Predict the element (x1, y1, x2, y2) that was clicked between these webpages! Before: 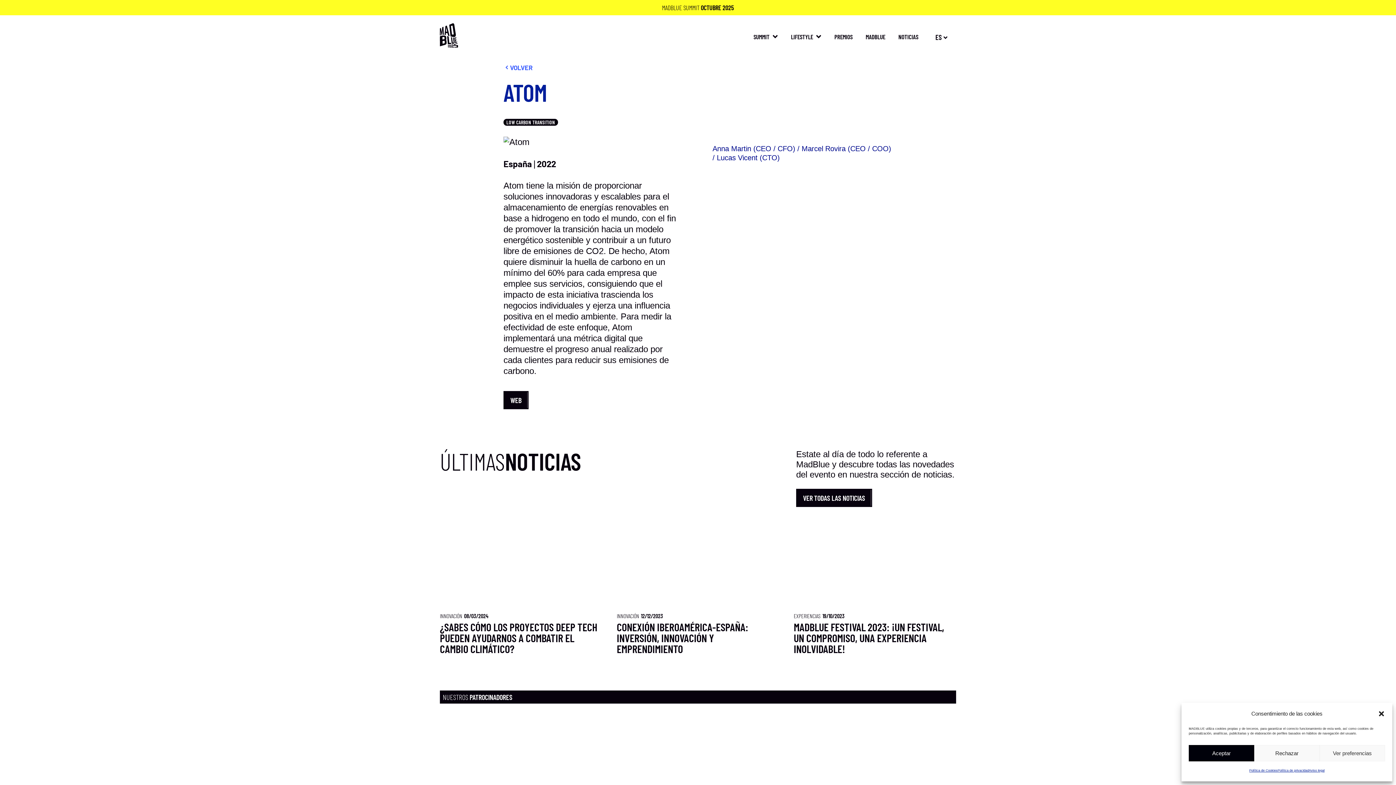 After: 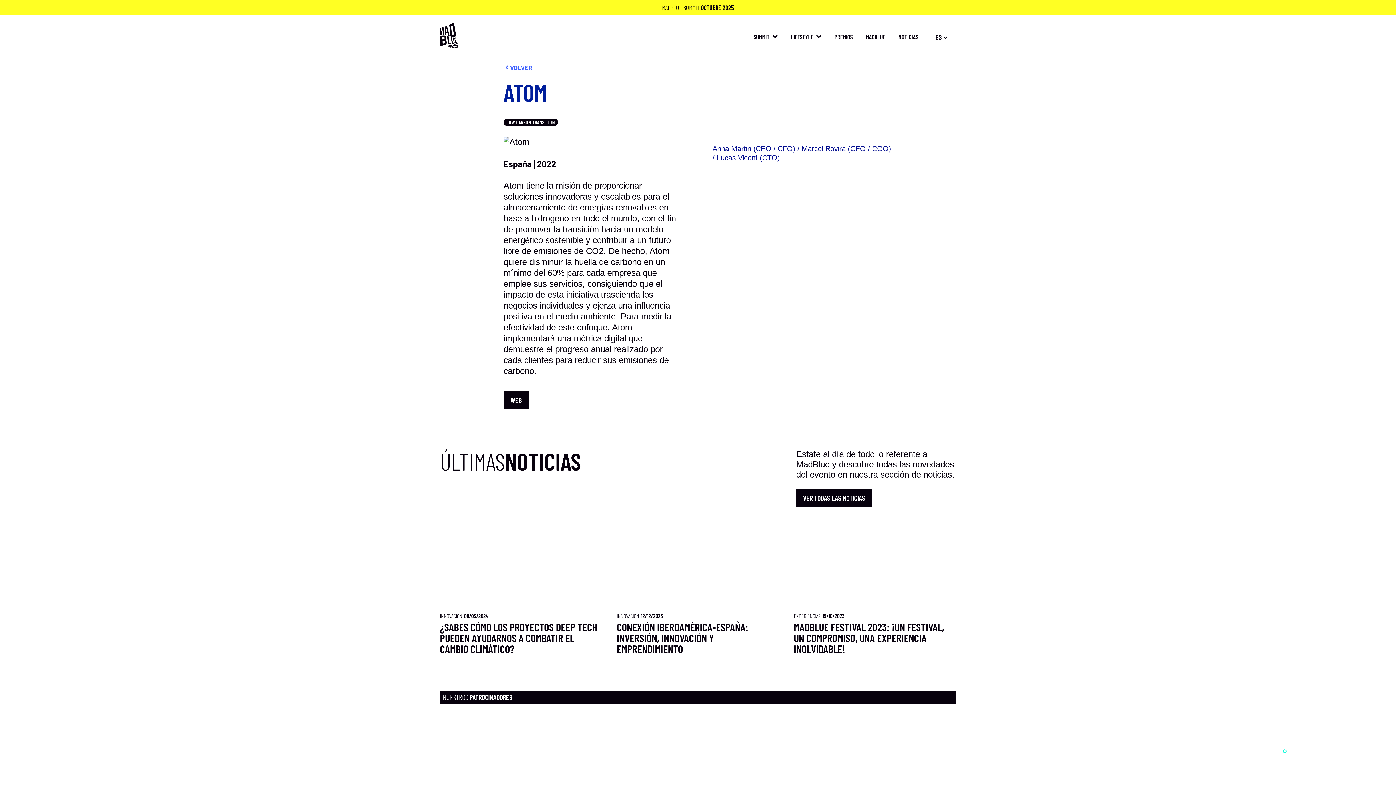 Action: label: Rechazar bbox: (1254, 745, 1319, 761)